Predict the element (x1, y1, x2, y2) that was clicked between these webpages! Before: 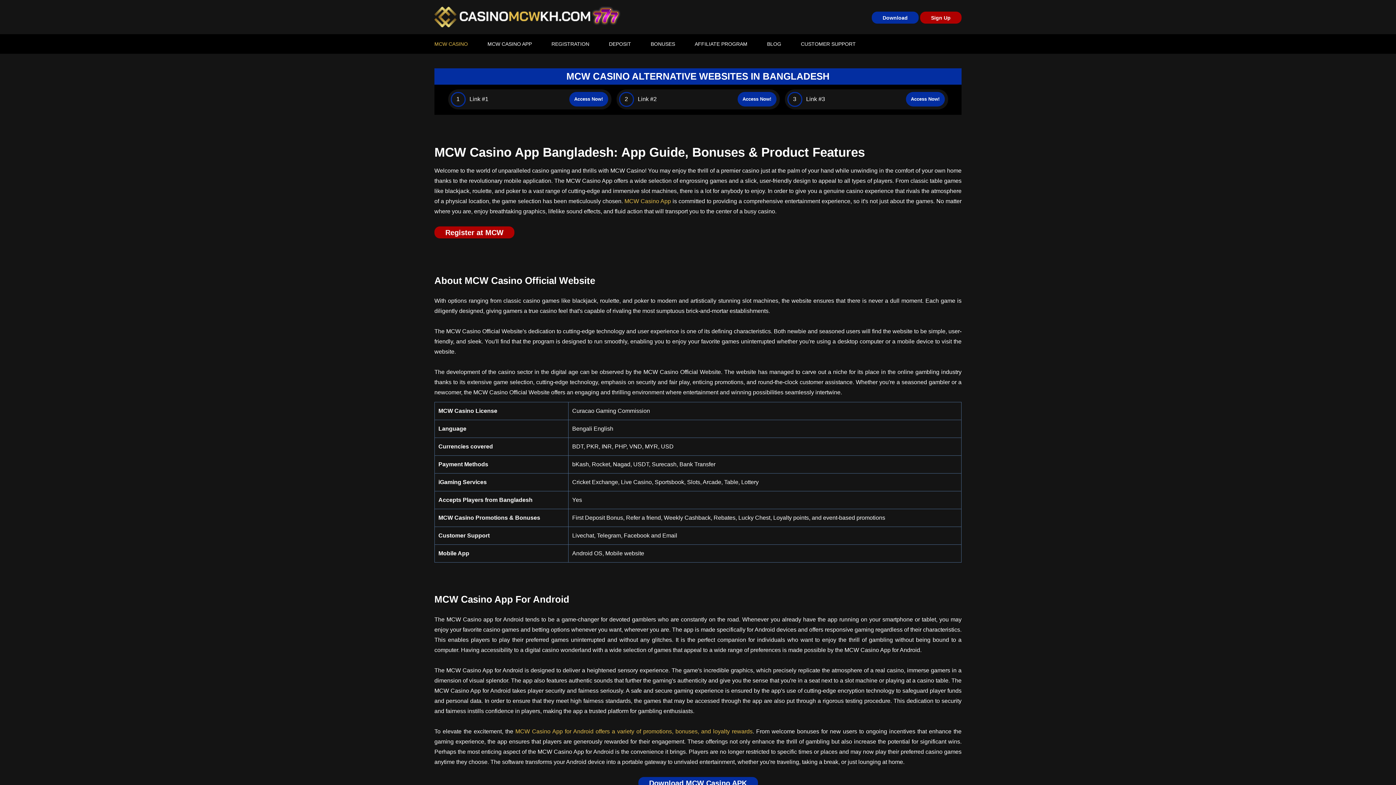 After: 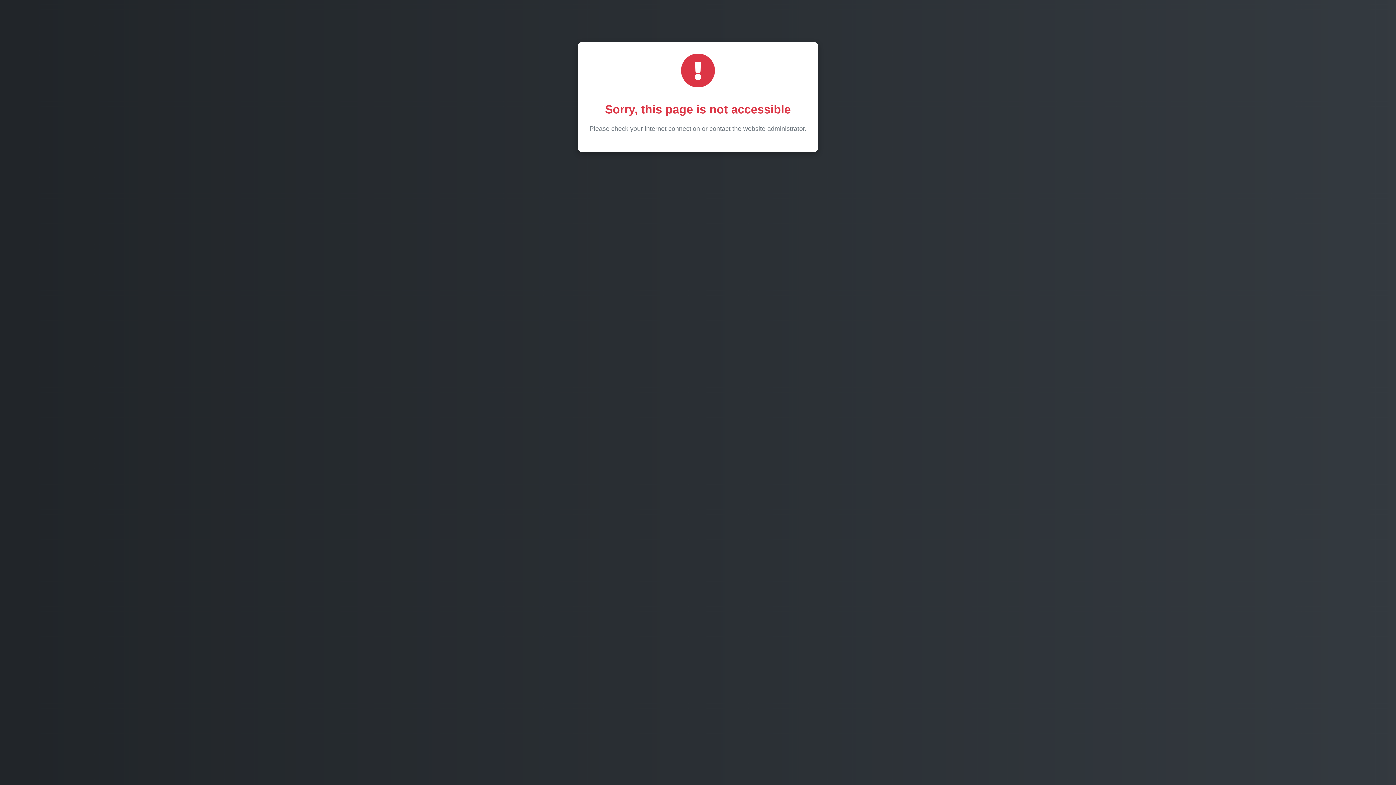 Action: label: Sign Up bbox: (920, 14, 961, 20)